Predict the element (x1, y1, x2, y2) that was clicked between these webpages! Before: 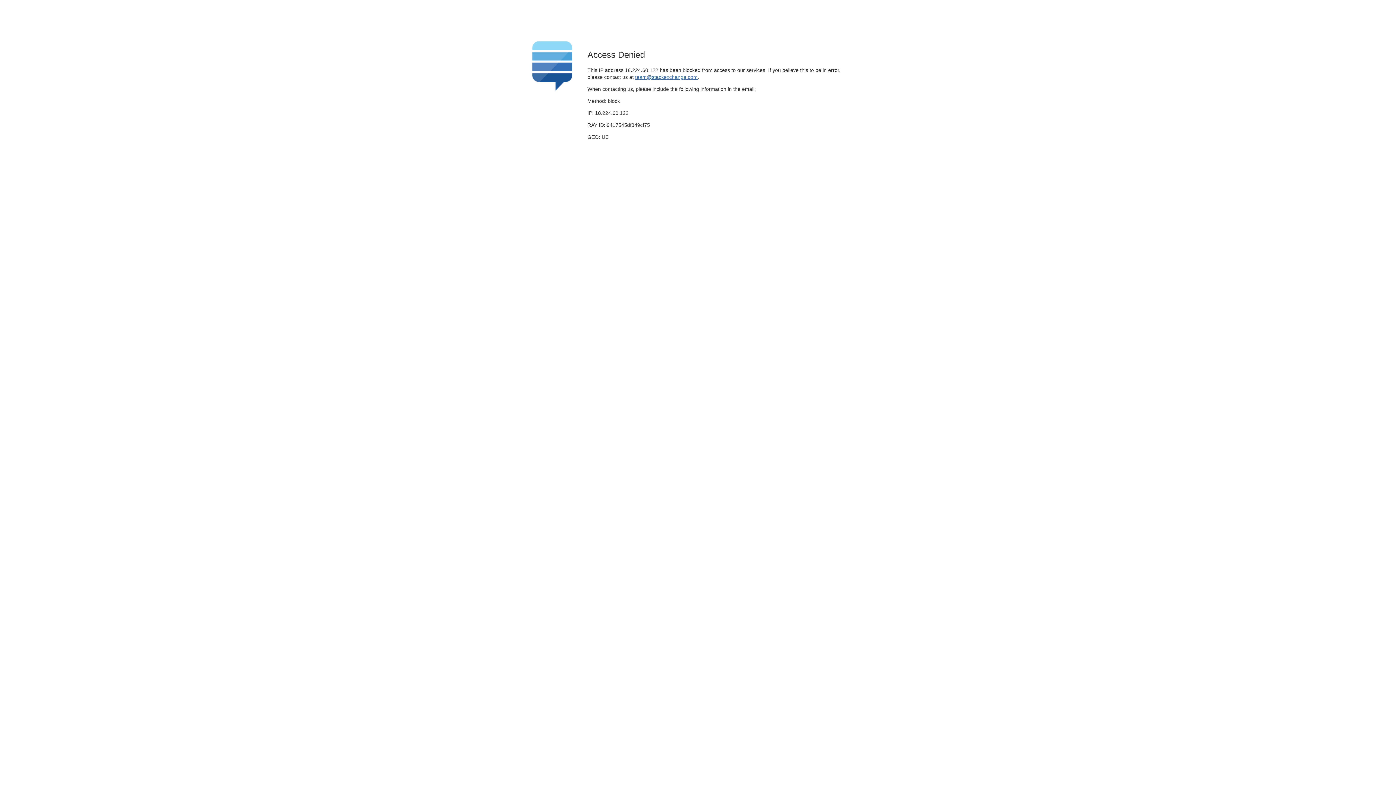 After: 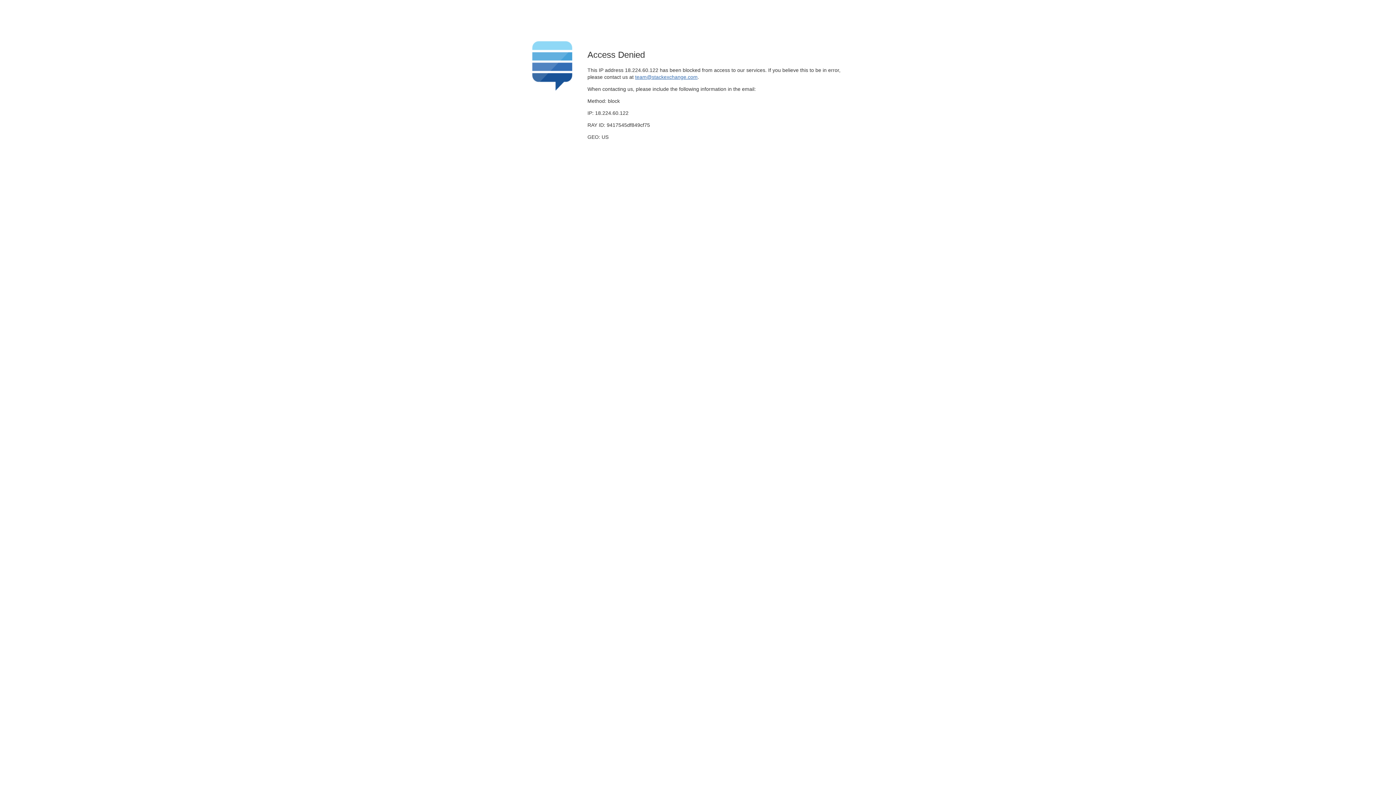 Action: label: team@stackexchange.com bbox: (635, 74, 697, 79)